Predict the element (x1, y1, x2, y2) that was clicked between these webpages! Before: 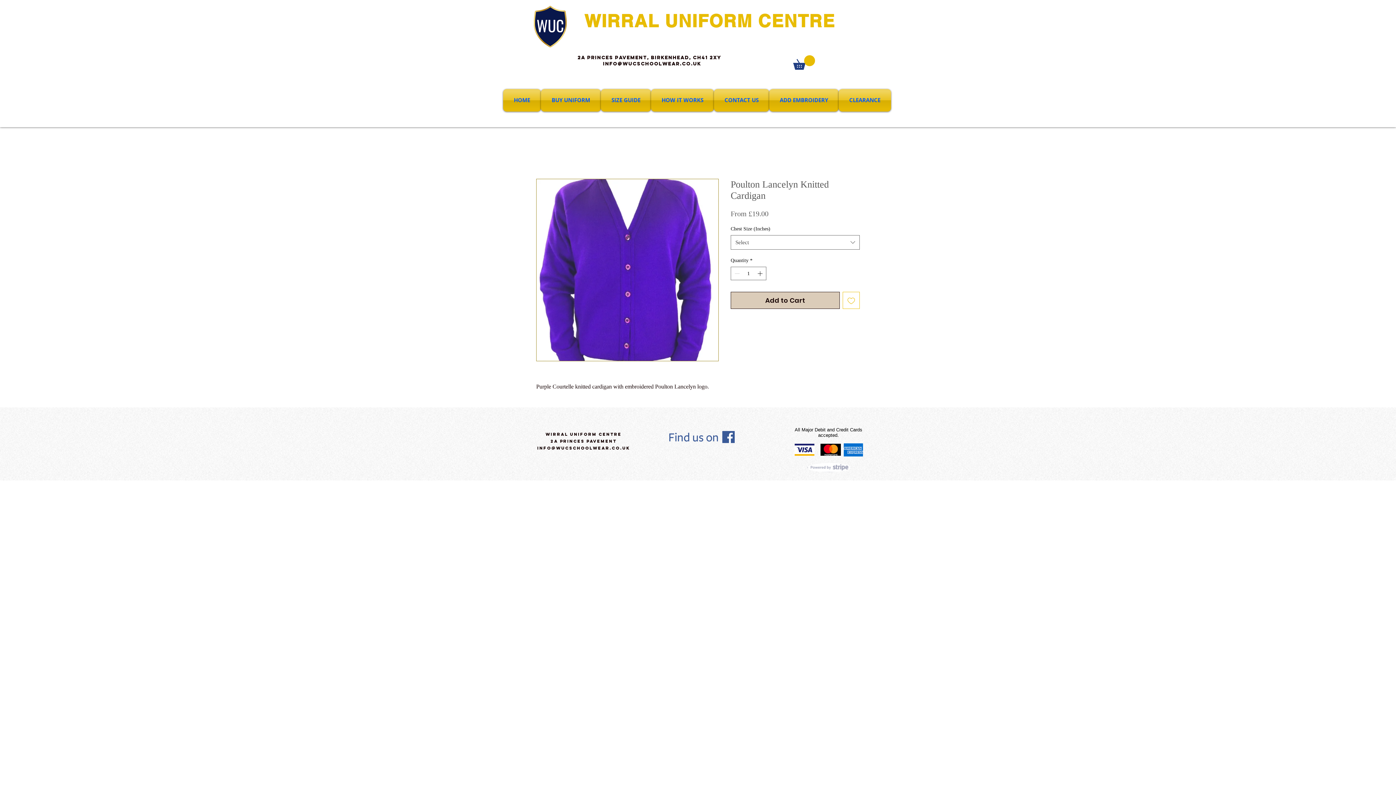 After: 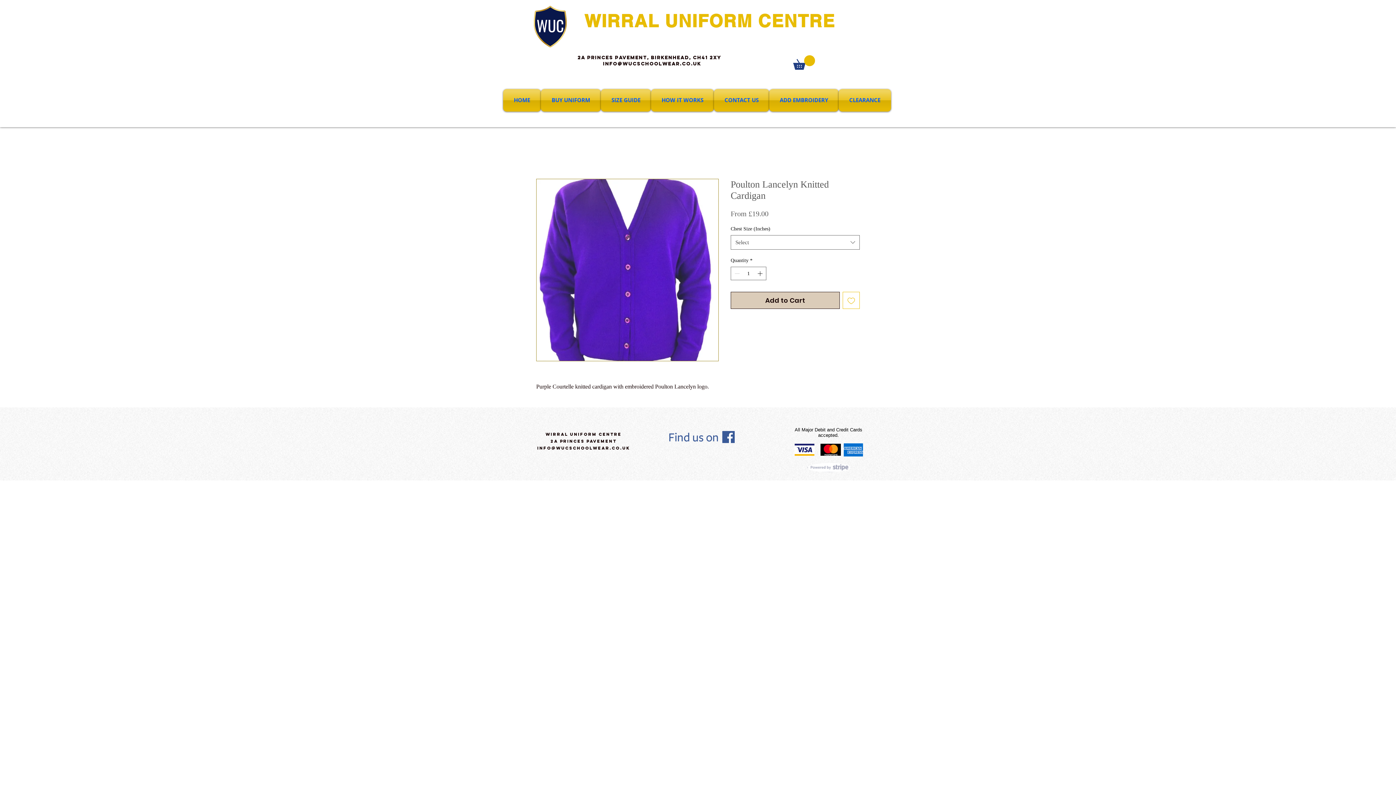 Action: bbox: (669, 431, 734, 443)